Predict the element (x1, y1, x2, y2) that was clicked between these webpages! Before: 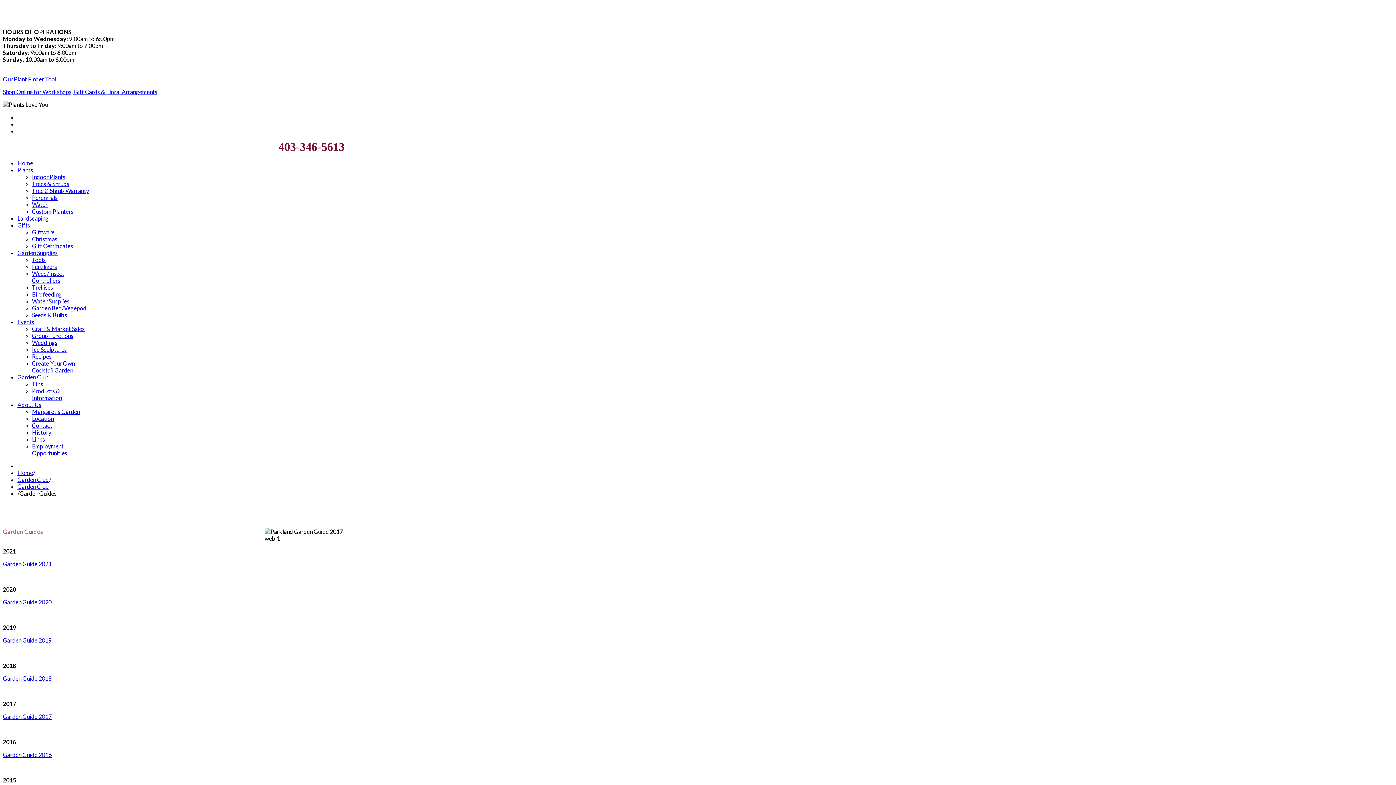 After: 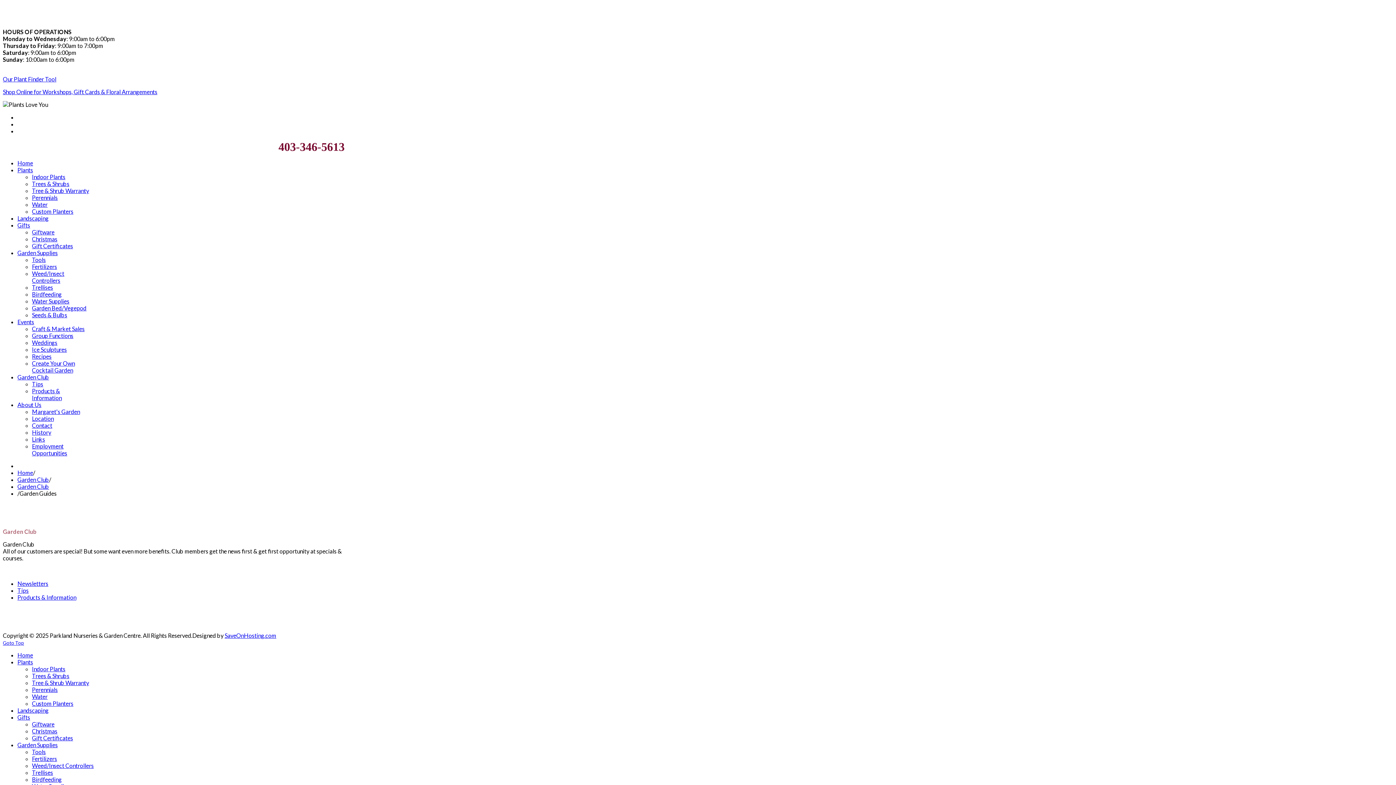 Action: bbox: (17, 373, 49, 380) label: Garden Club